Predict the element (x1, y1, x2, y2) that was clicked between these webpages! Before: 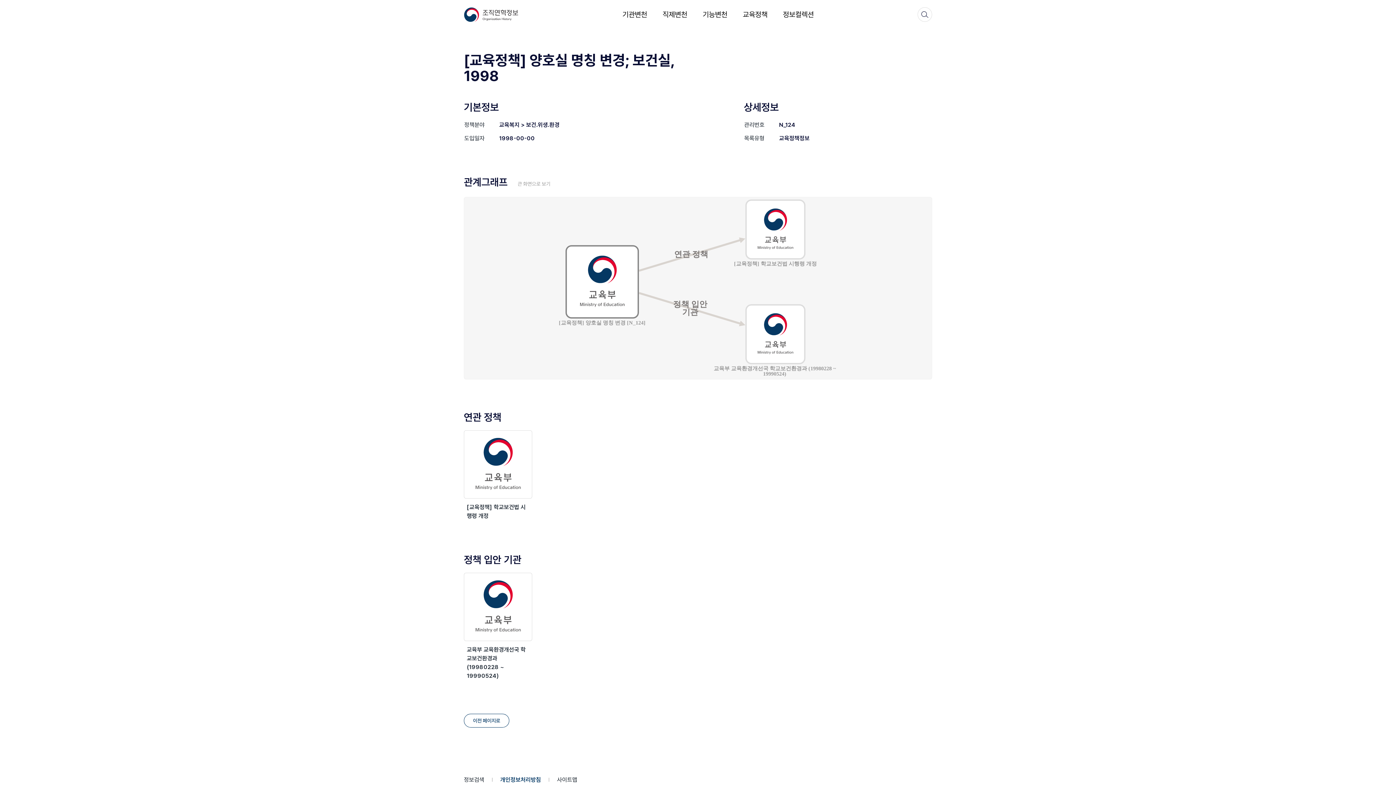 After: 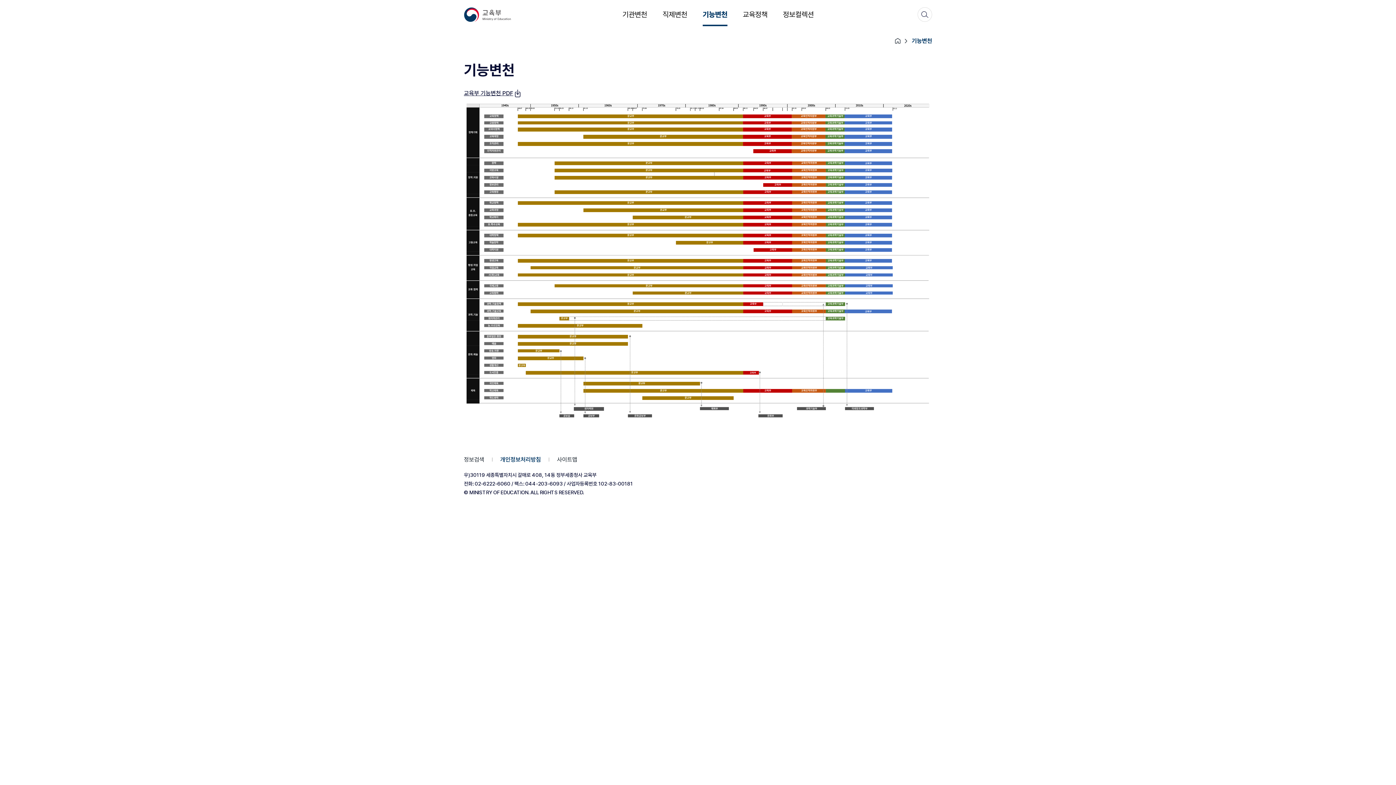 Action: label: 기능변천 bbox: (702, 1, 727, 27)